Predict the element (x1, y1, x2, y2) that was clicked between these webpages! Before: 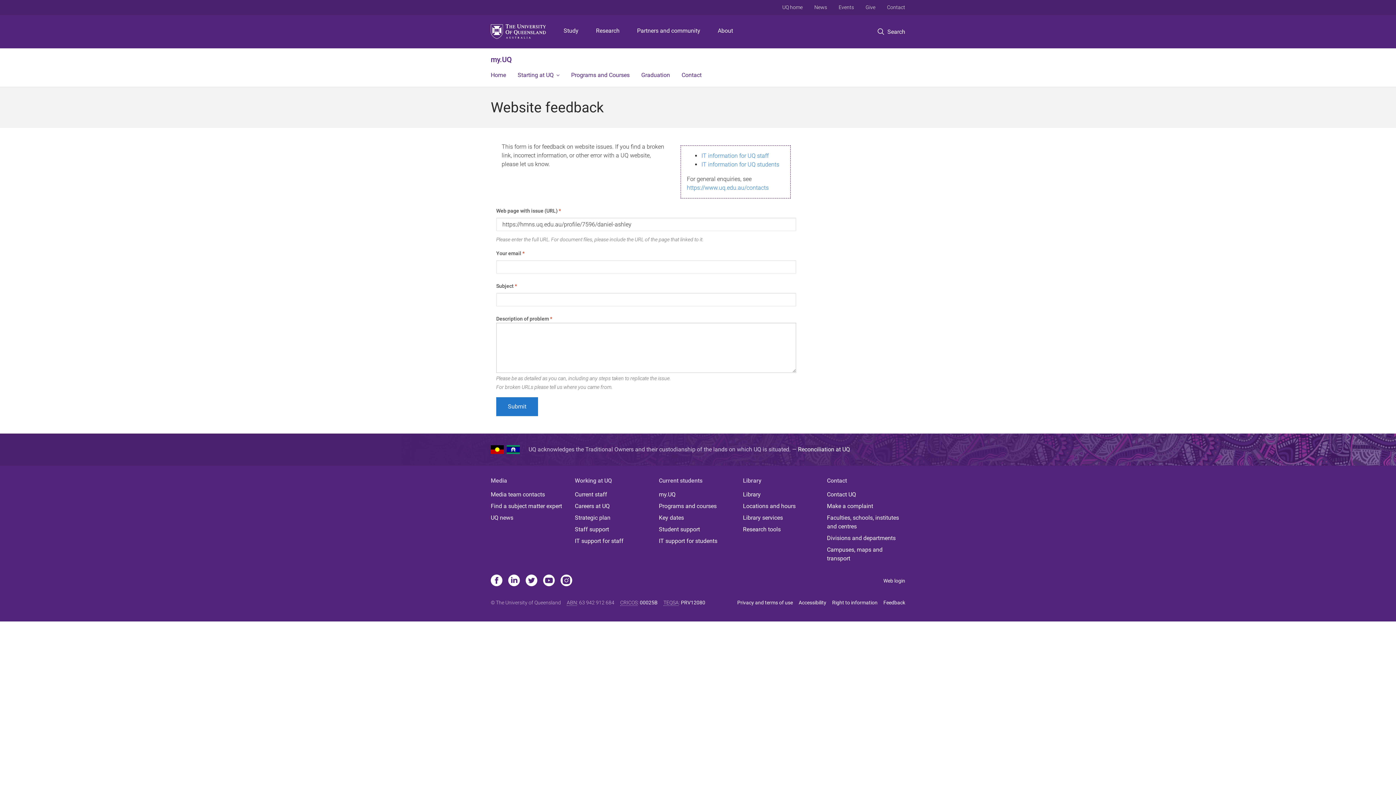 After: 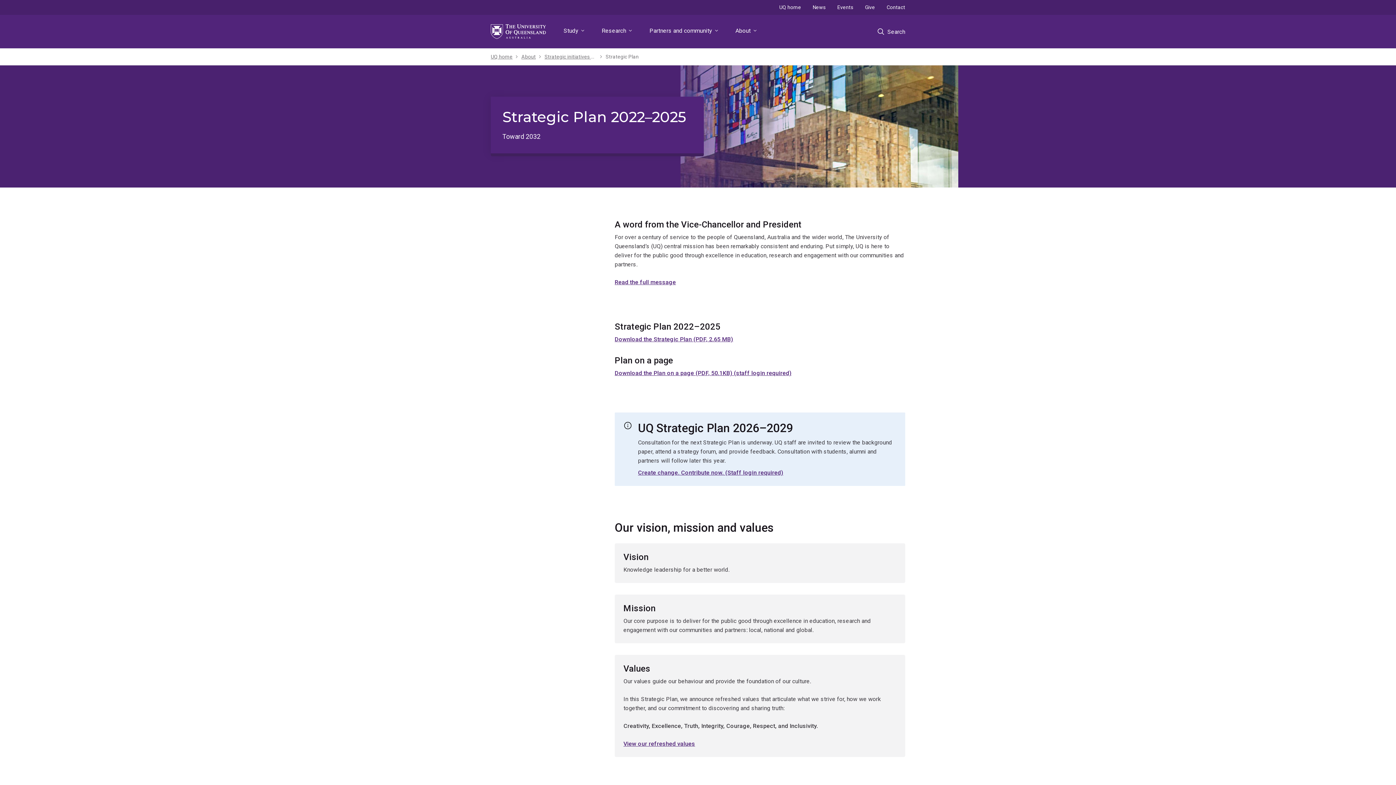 Action: label: Strategic plan bbox: (574, 513, 653, 522)